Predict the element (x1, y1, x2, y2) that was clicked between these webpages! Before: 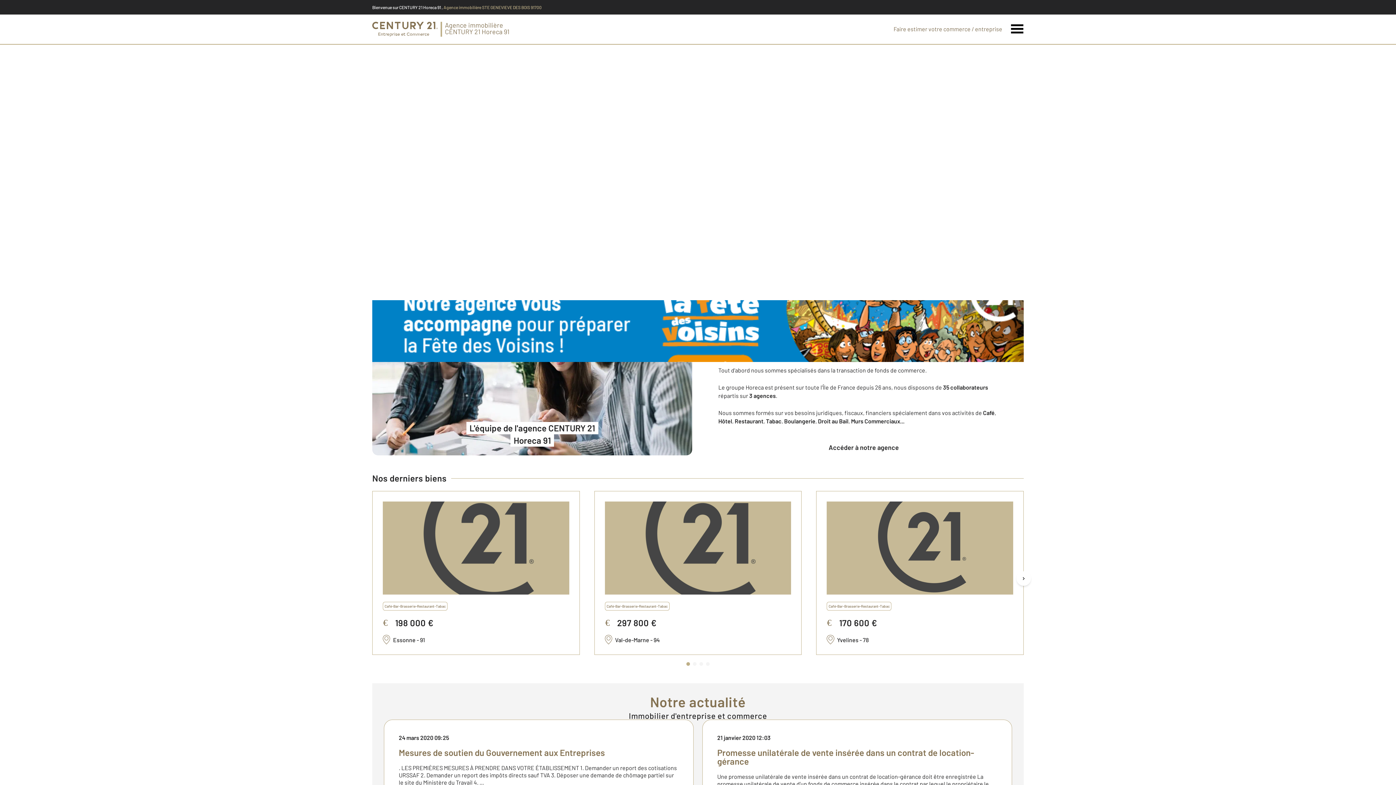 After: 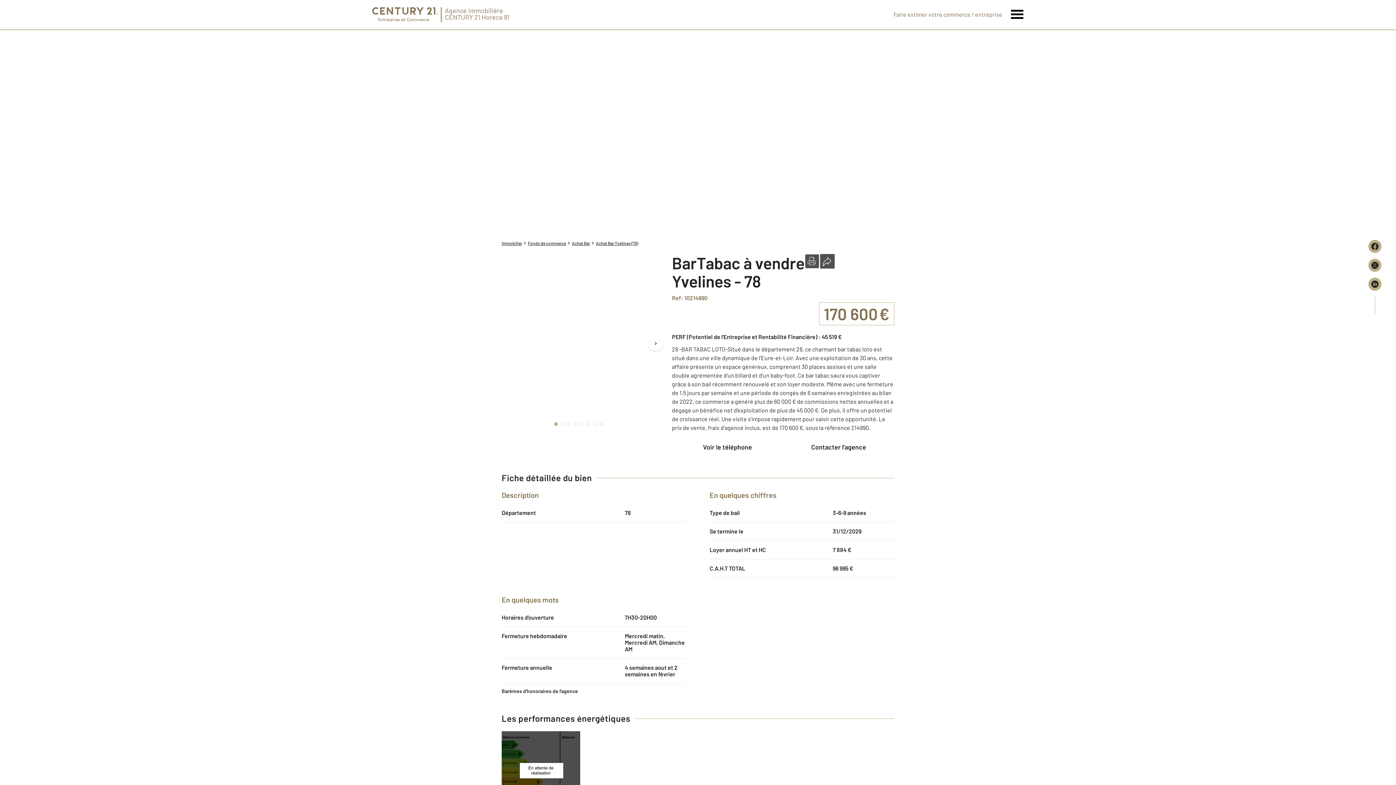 Action: label: Café-Bar-Brasserie-Restaurant-Tabac
€
170 600 €
Yvelines - 78 bbox: (816, 491, 1023, 655)